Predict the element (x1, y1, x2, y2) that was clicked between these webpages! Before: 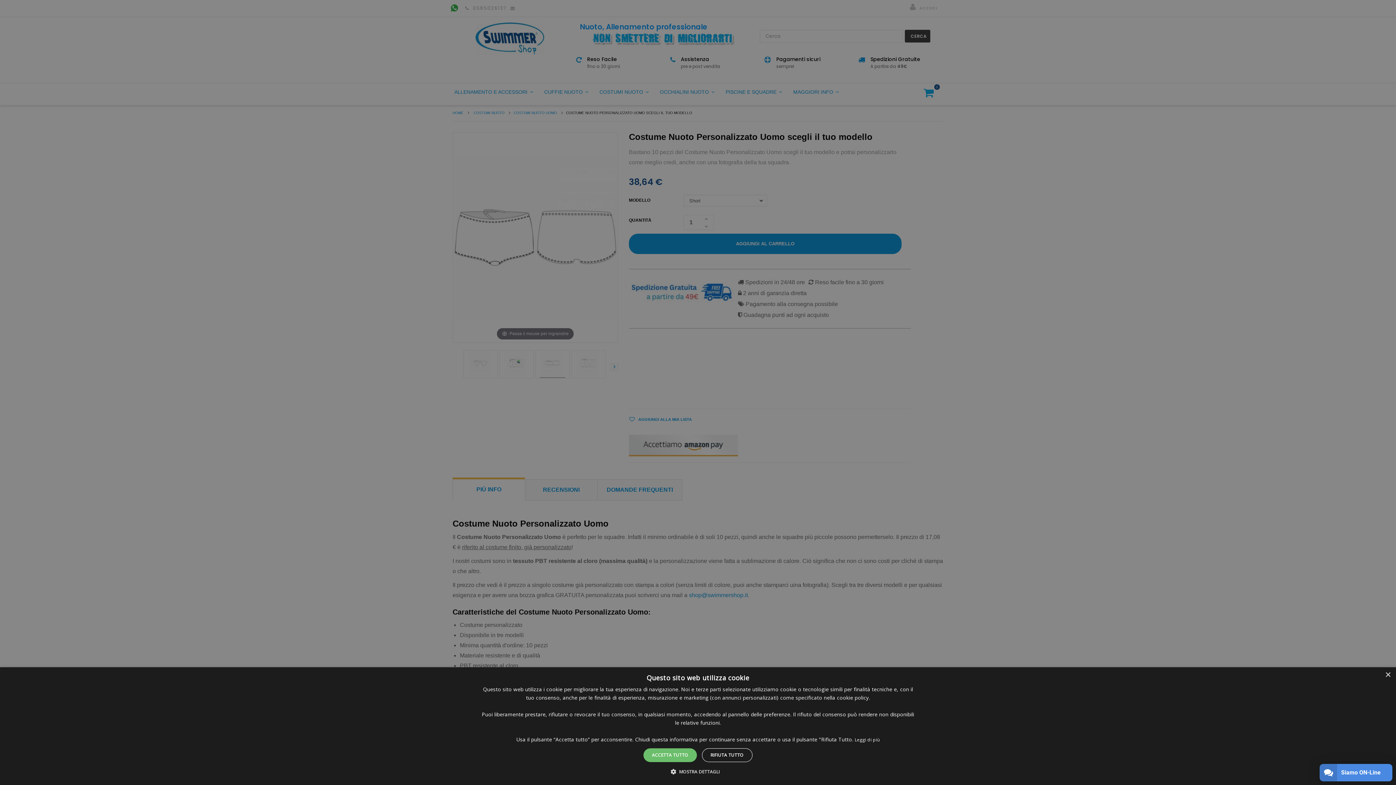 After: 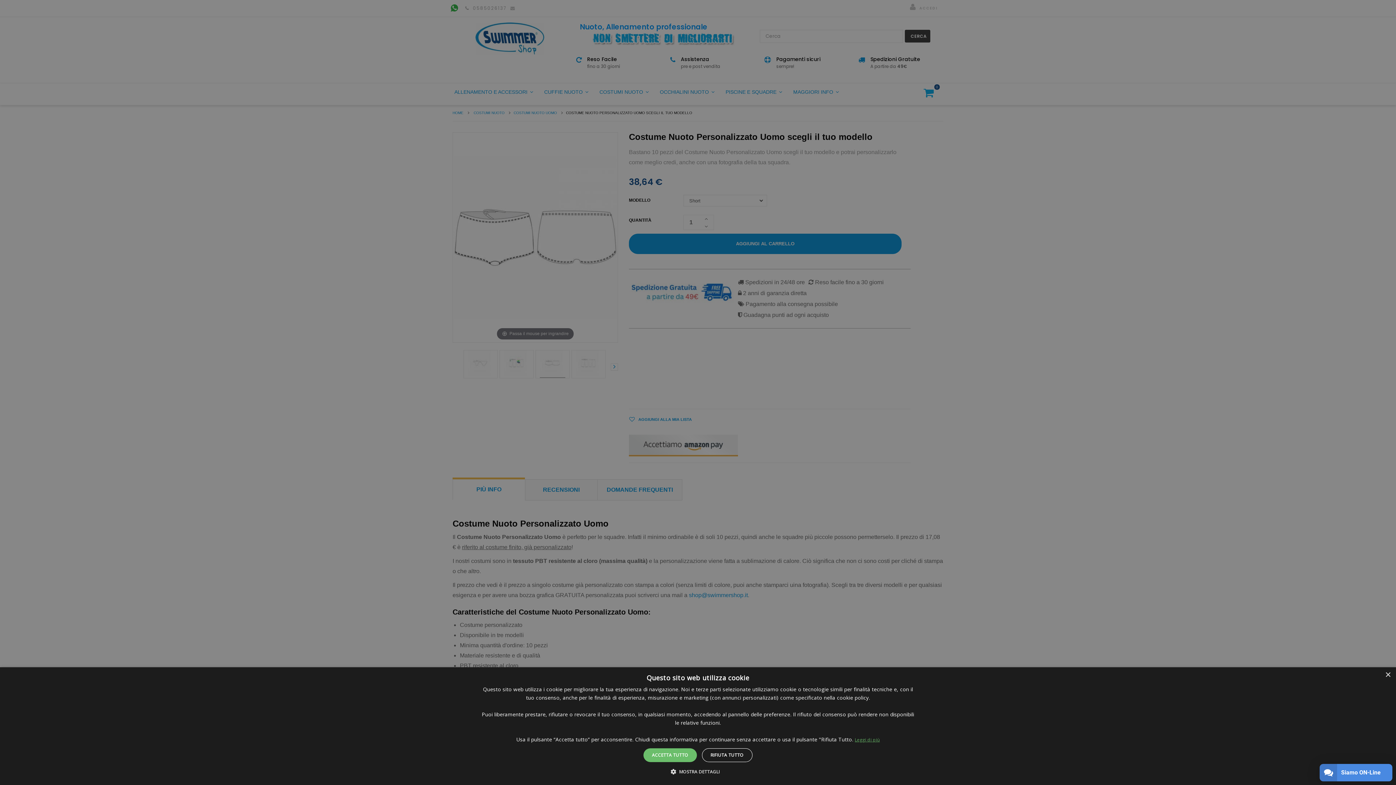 Action: label: Leggi di più, opens a new window bbox: (855, 737, 879, 743)